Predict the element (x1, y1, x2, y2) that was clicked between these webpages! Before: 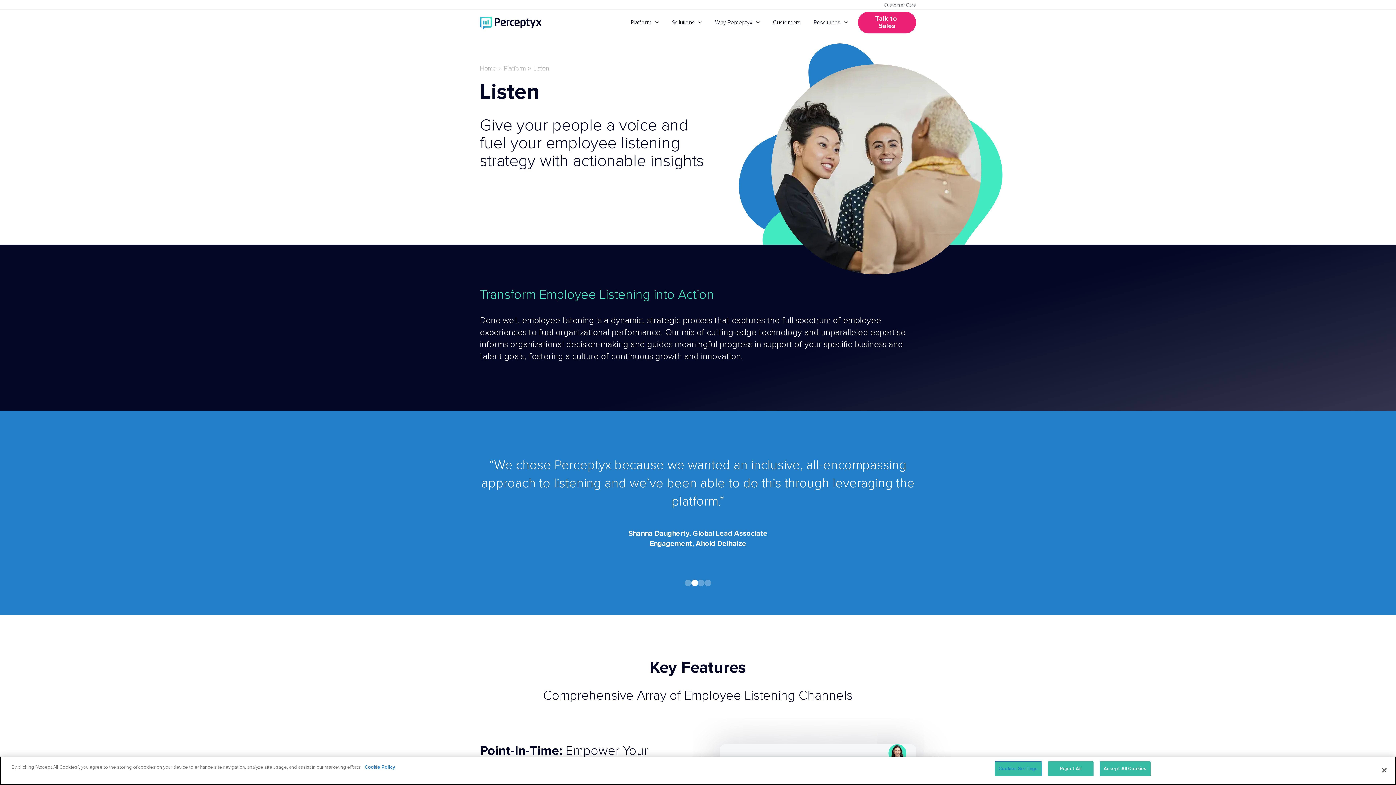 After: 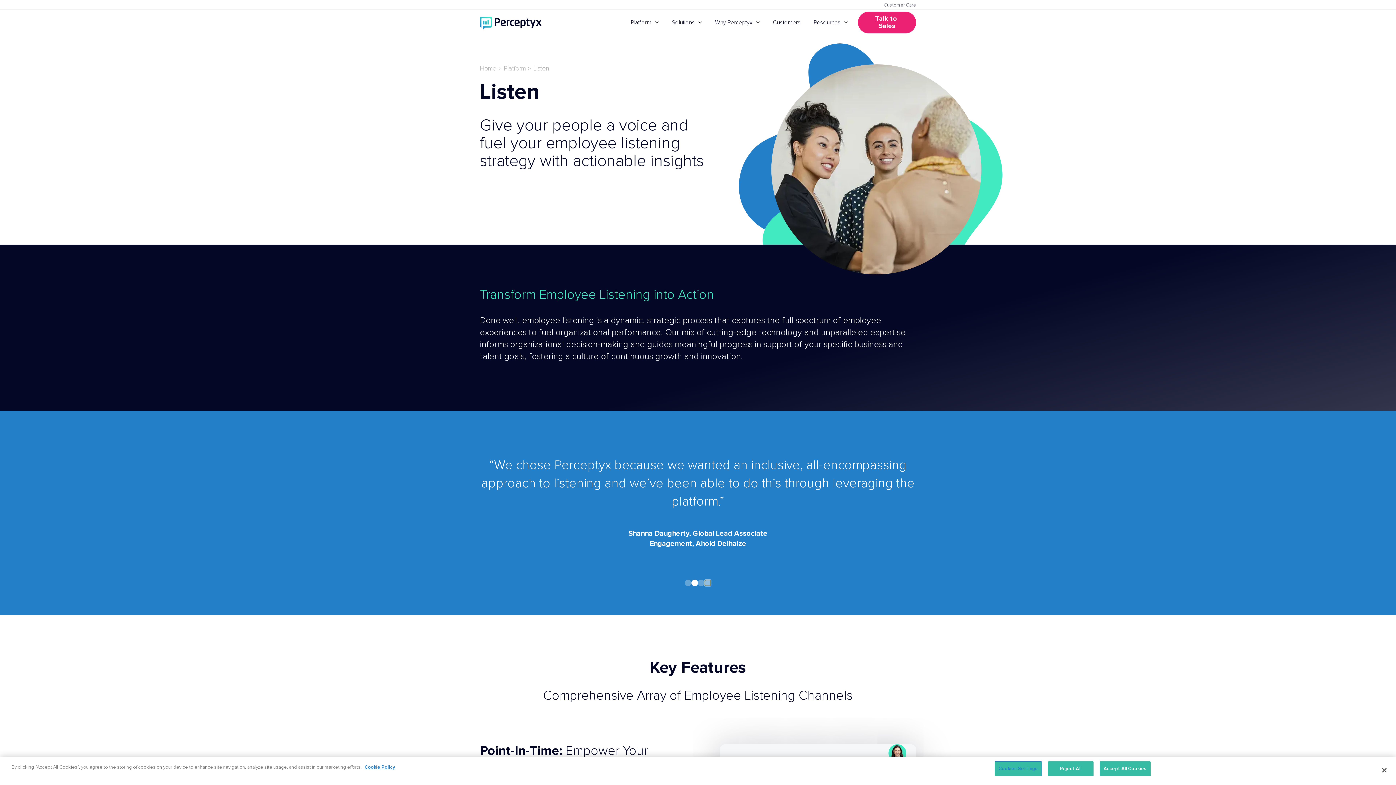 Action: label: Go to slide 4 bbox: (704, 580, 711, 586)